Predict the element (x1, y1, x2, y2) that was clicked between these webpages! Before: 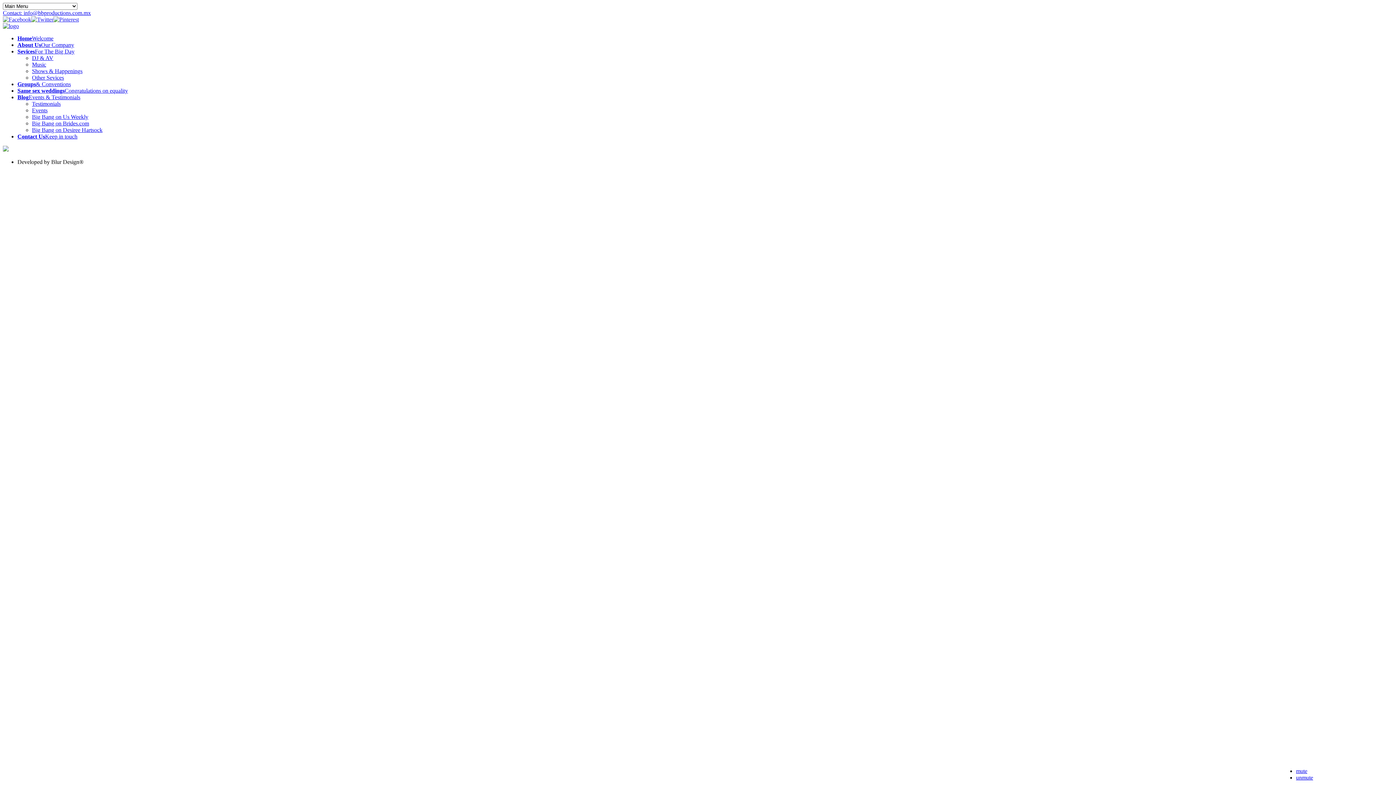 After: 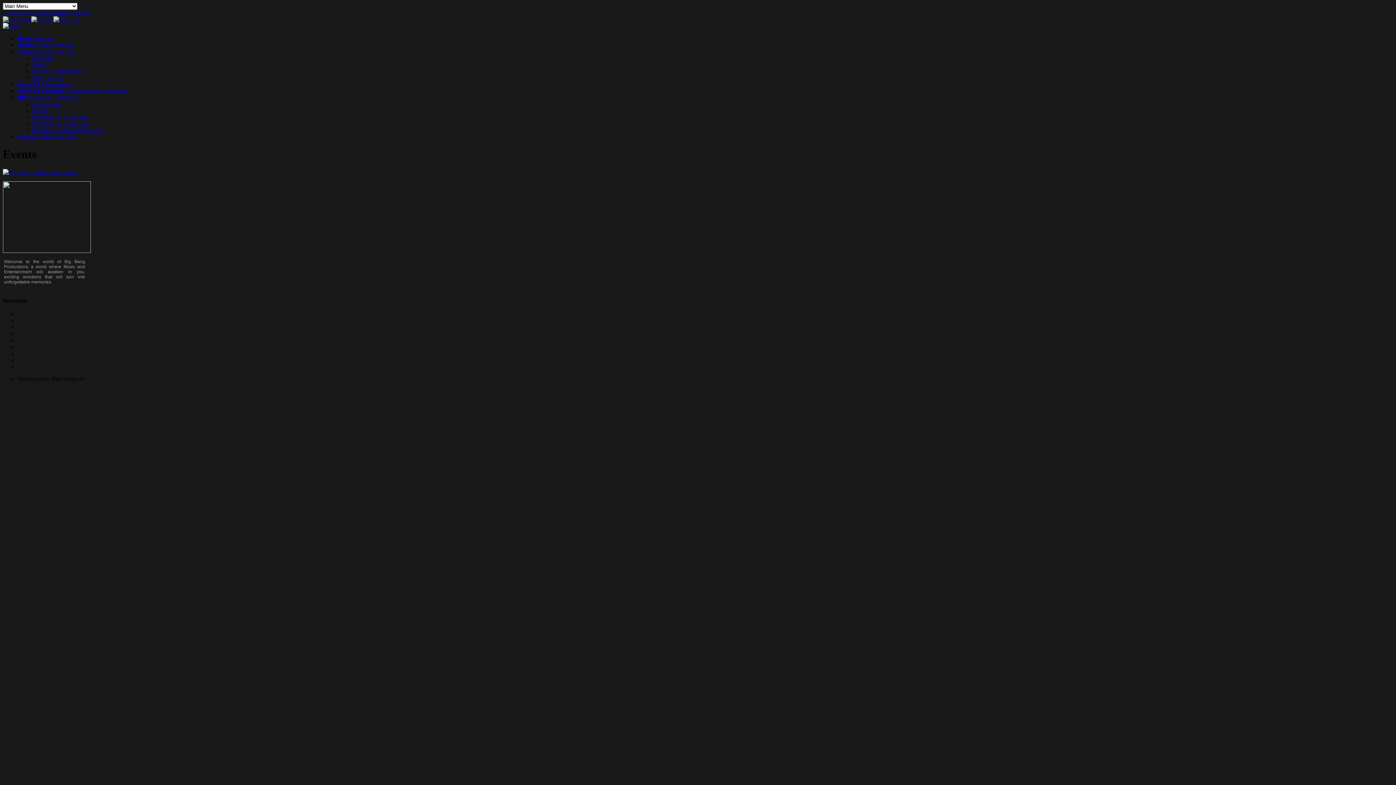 Action: label: Events bbox: (32, 107, 47, 113)